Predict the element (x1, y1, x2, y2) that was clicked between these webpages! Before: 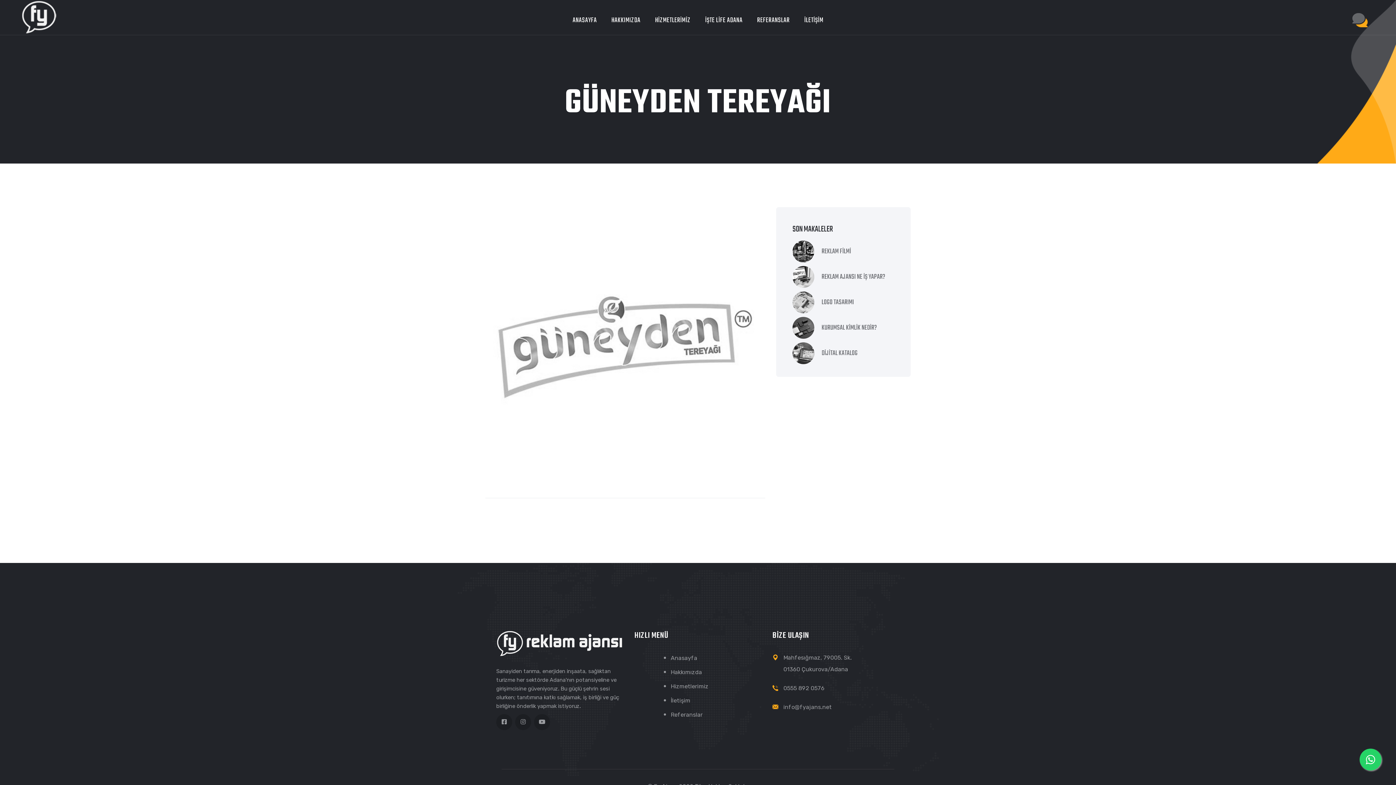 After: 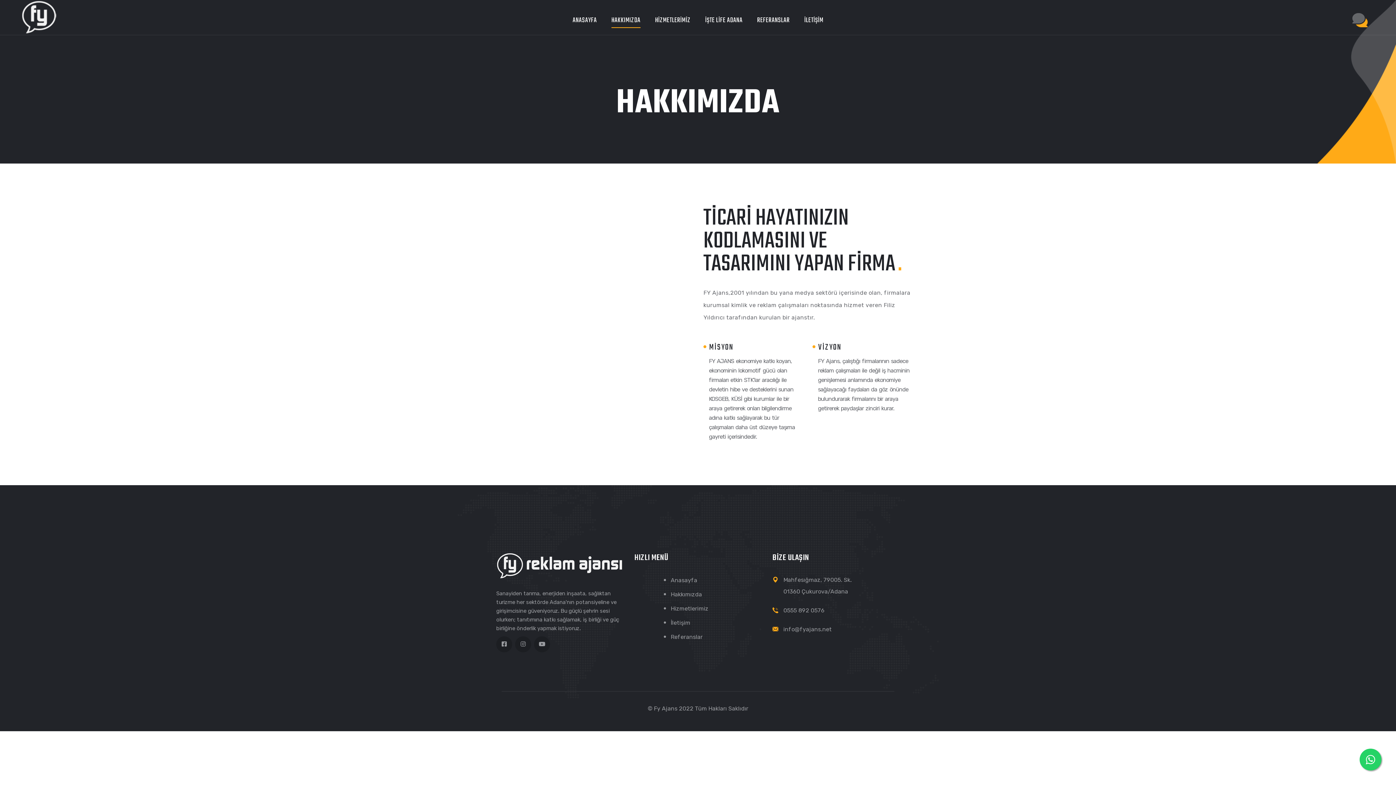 Action: bbox: (611, 10, 640, 30) label: HAKKIMIZDA